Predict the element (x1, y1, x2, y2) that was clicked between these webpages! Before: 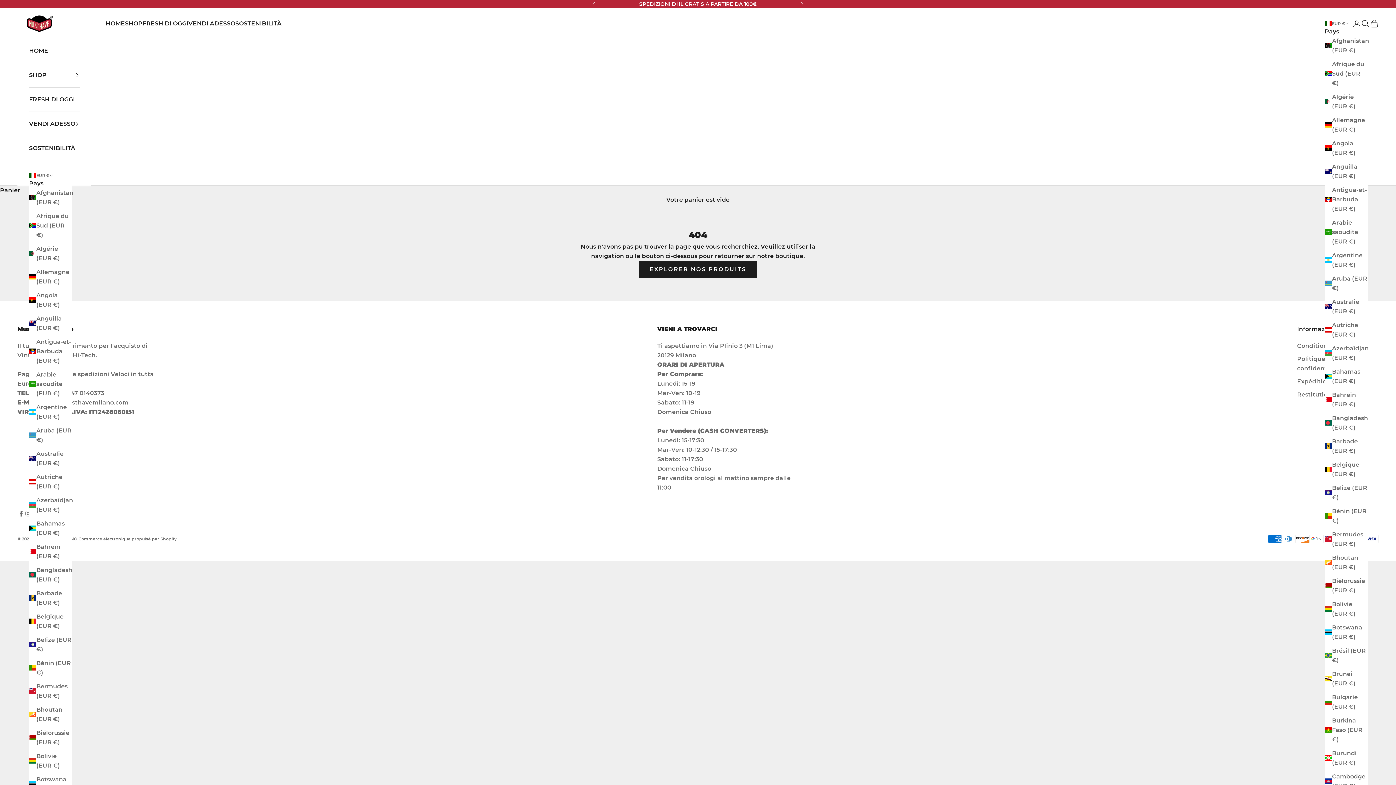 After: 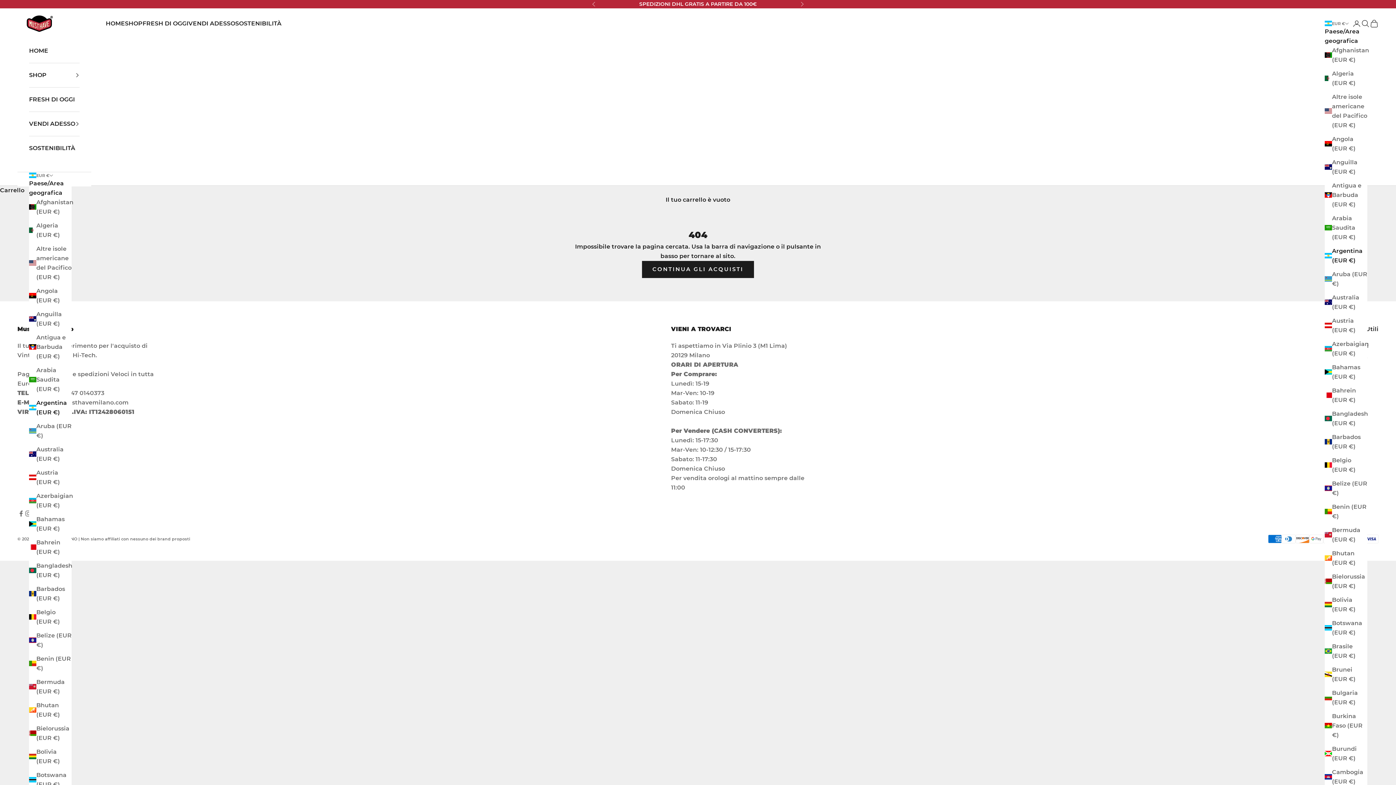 Action: bbox: (1325, 250, 1368, 269) label: Argentine (EUR €)